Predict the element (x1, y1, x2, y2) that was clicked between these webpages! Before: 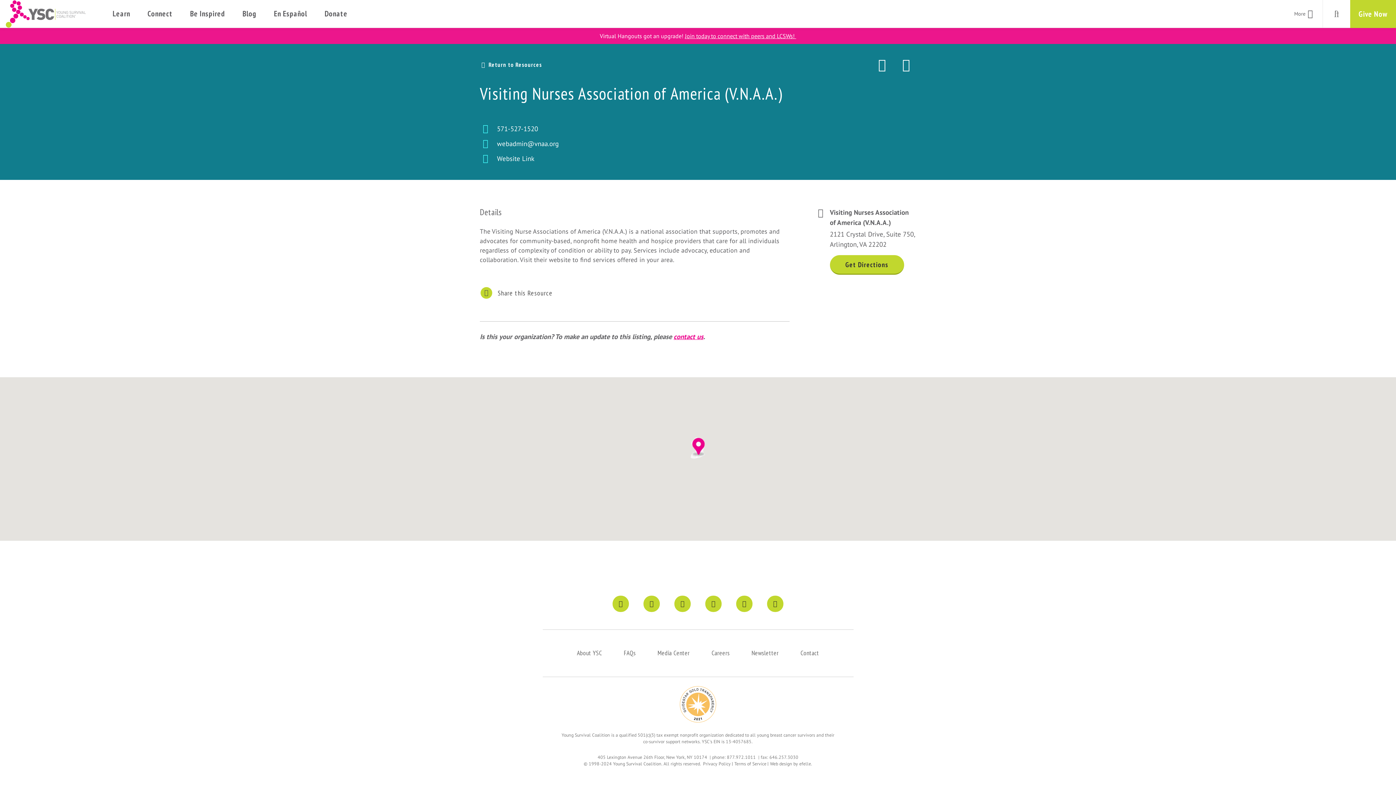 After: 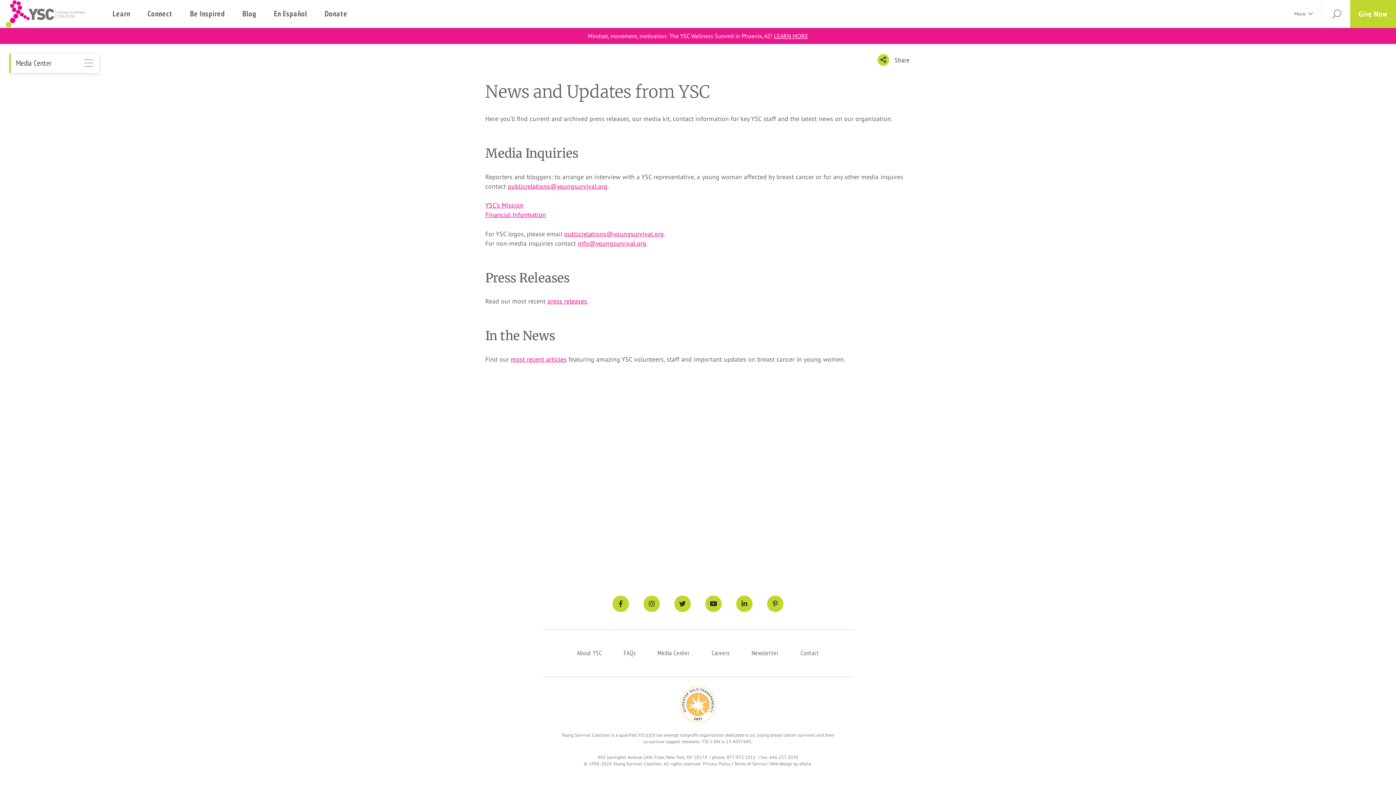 Action: label: Media Center bbox: (657, 648, 689, 658)